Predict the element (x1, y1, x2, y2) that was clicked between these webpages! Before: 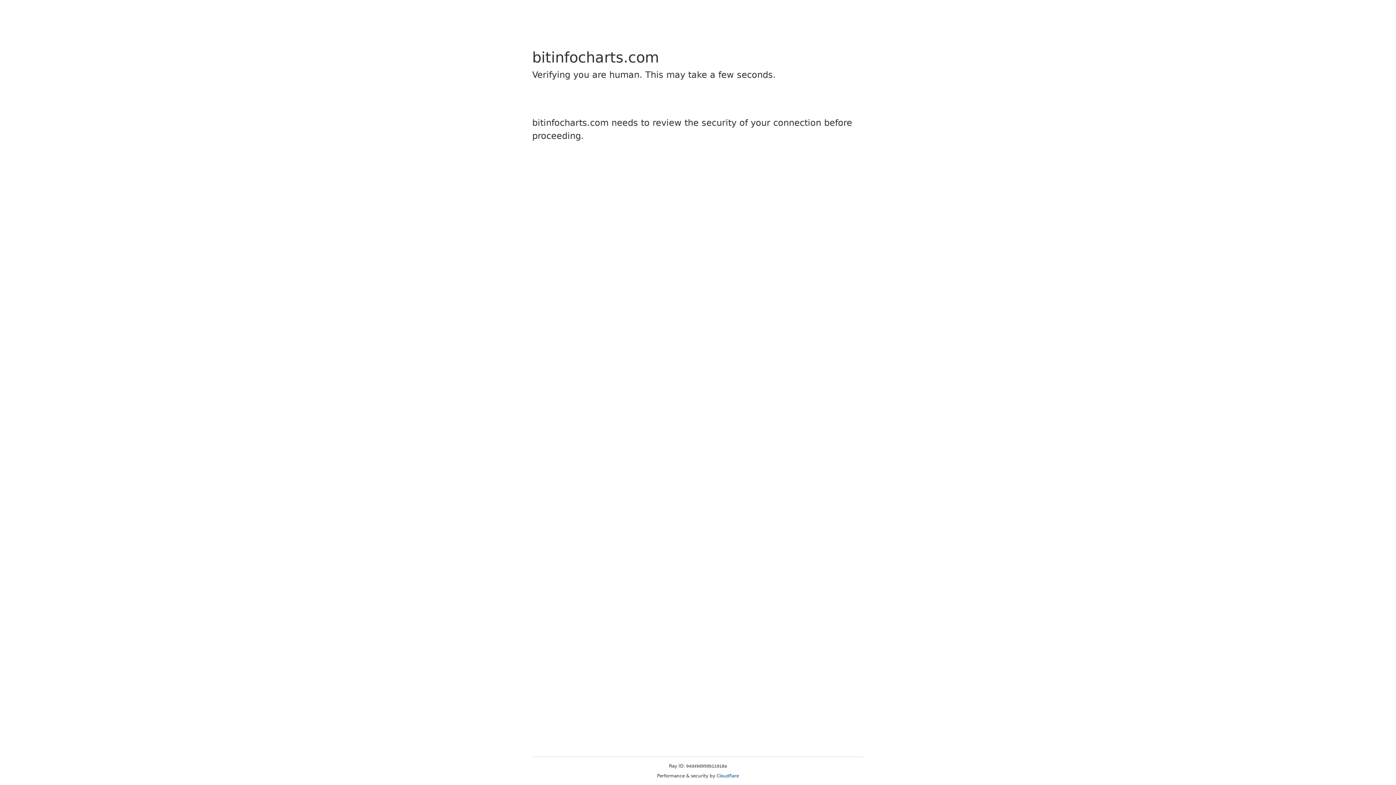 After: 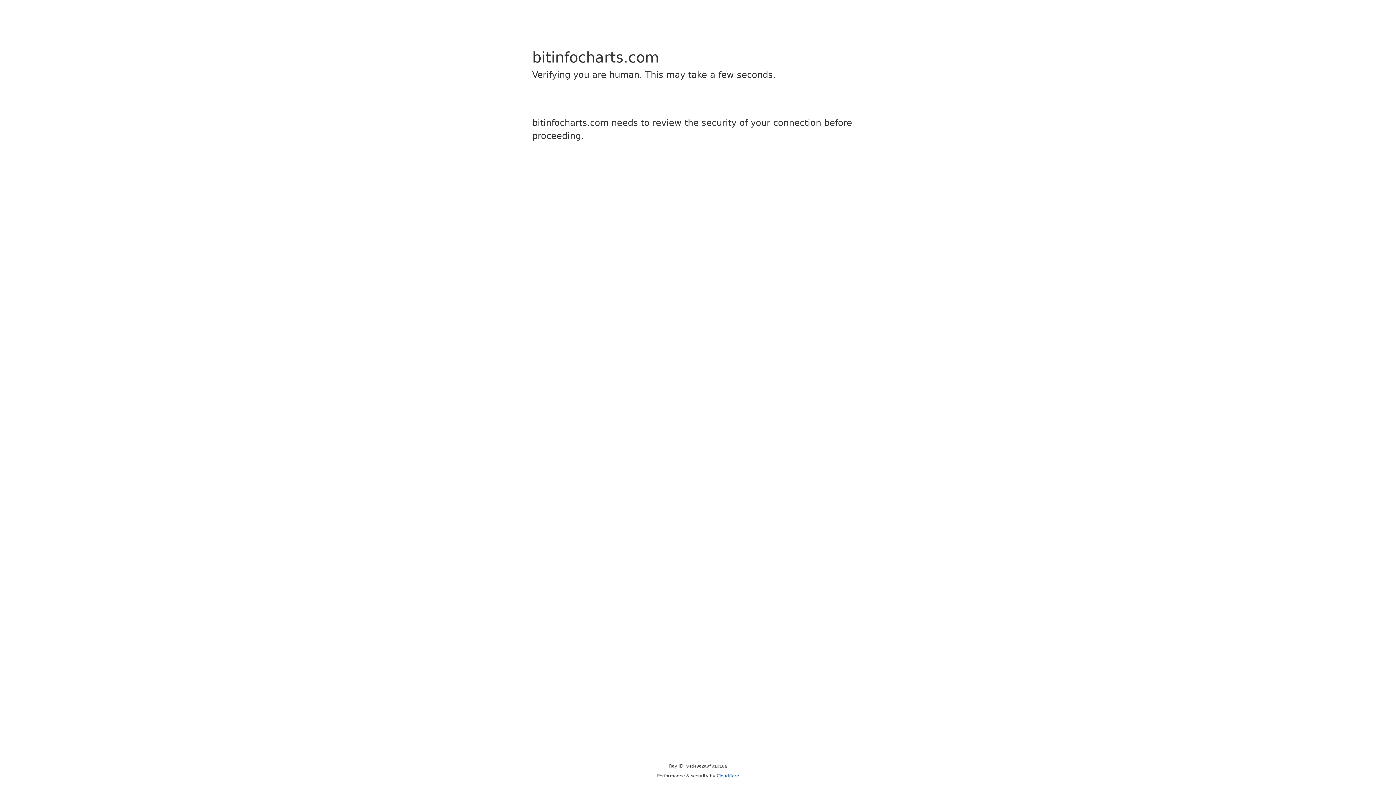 Action: bbox: (716, 773, 739, 778) label: Cloudflare